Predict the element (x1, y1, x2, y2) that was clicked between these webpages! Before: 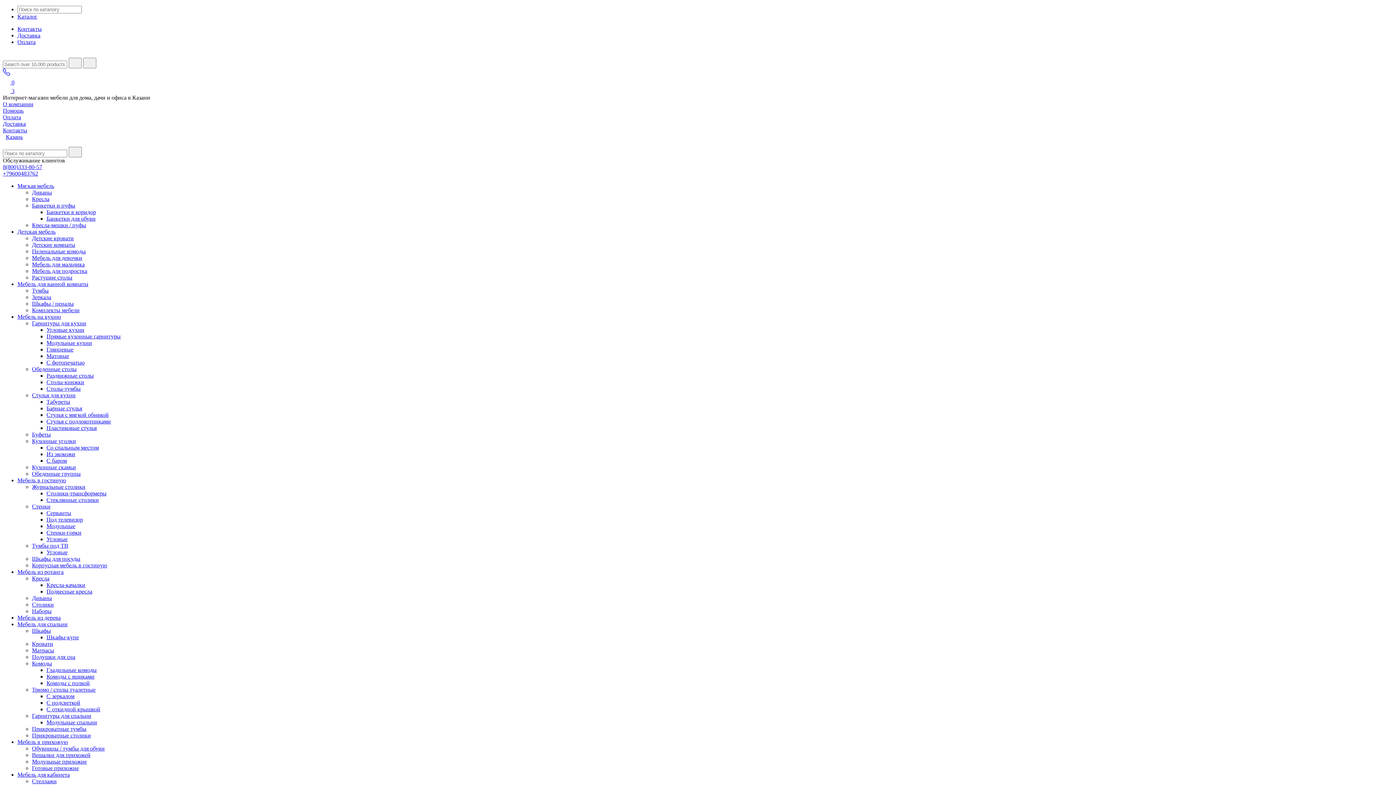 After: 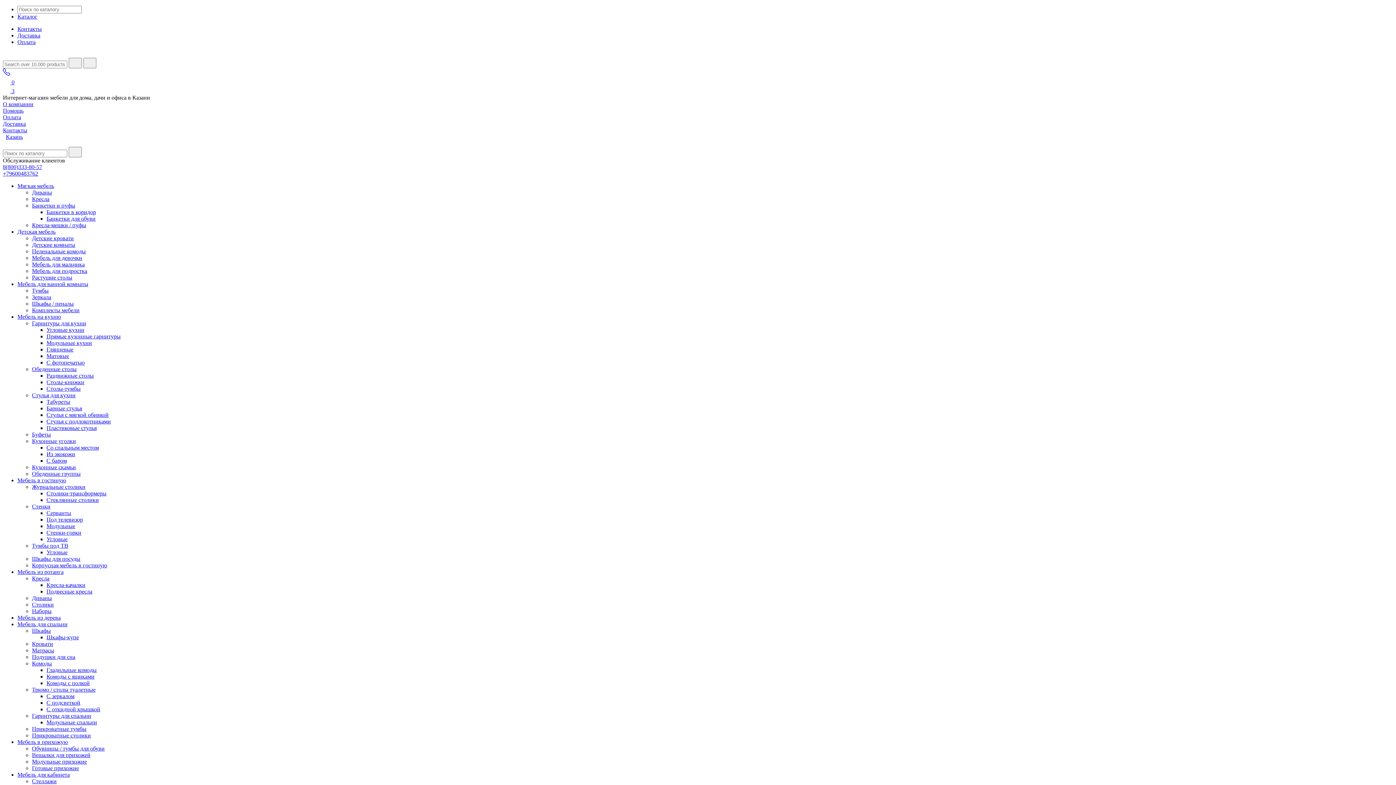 Action: label: Стулья с мягкой обивкой bbox: (46, 412, 108, 418)